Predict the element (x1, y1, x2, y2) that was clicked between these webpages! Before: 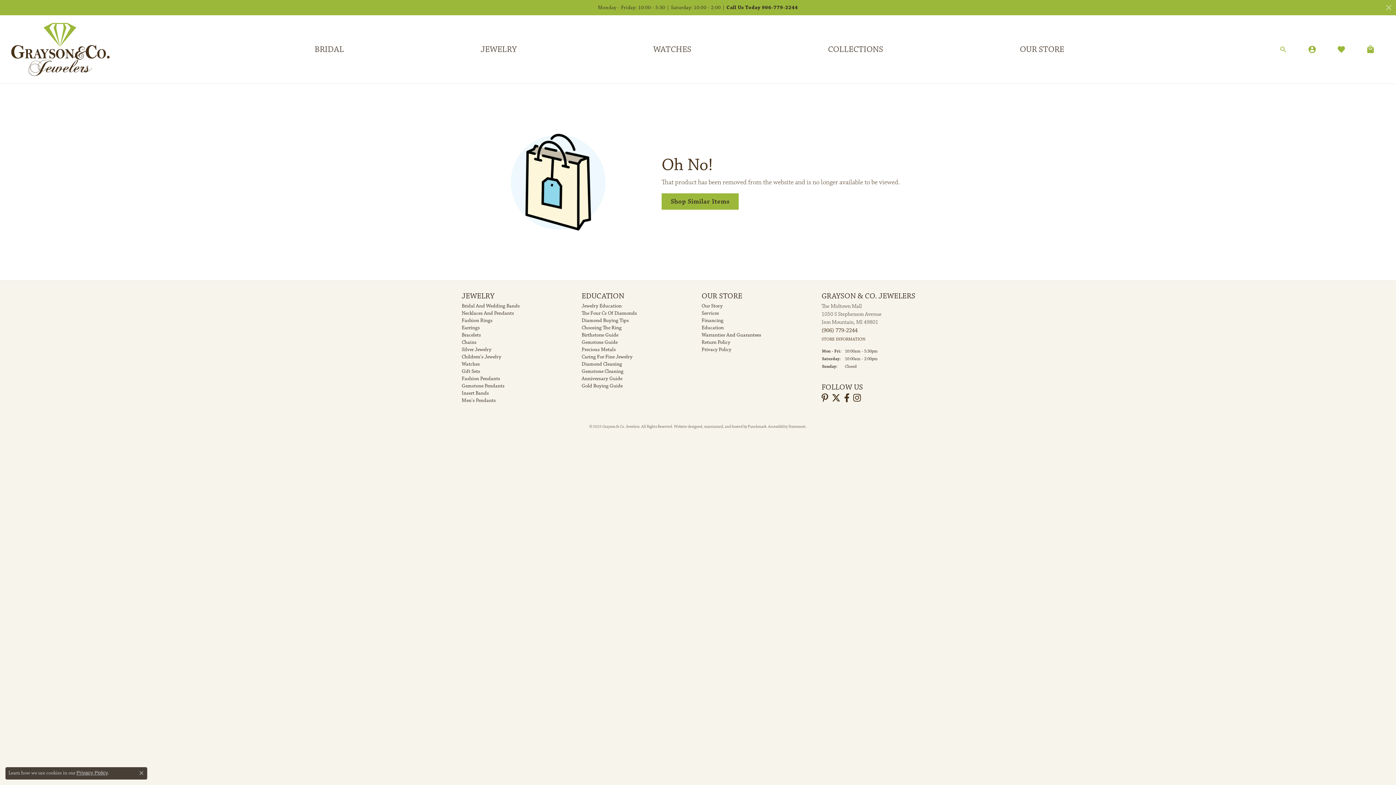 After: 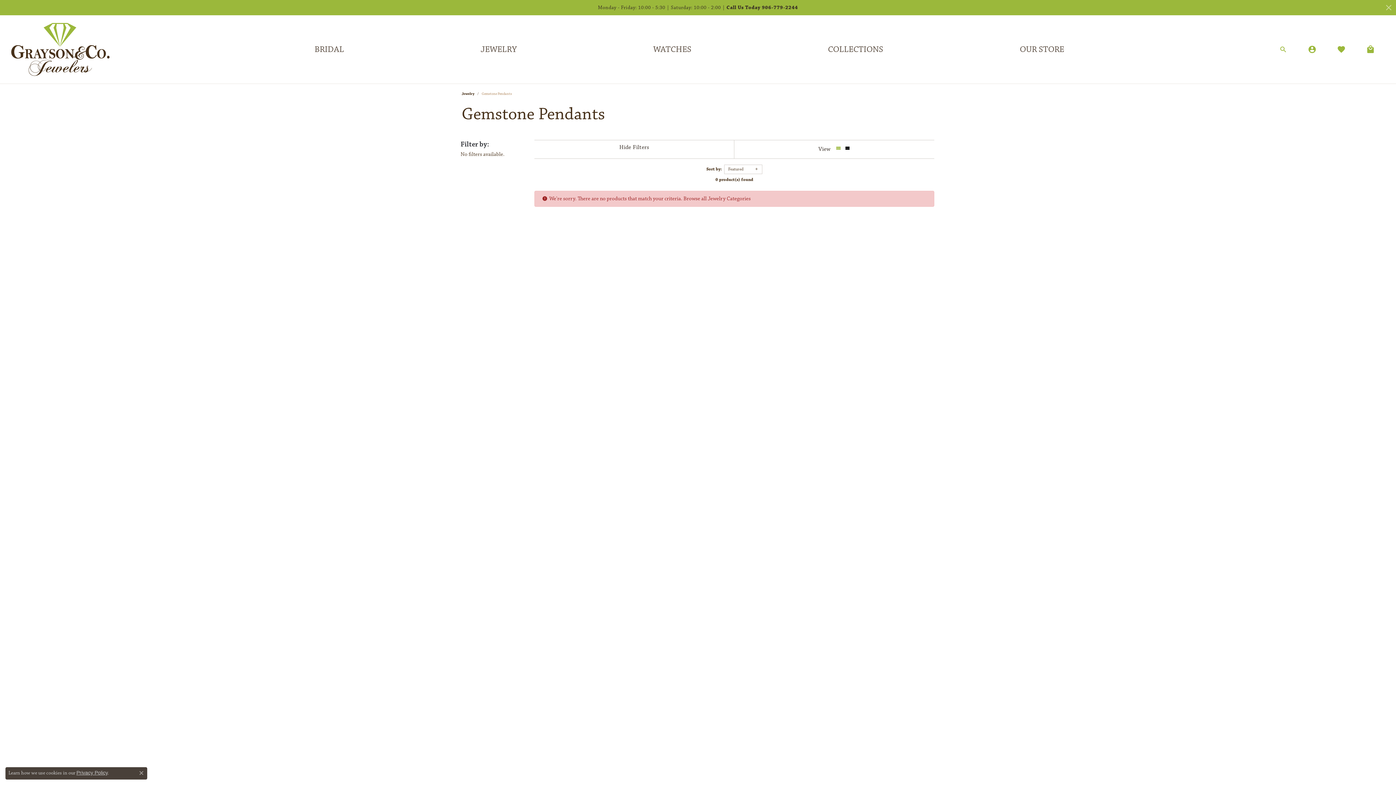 Action: bbox: (461, 382, 504, 389) label: Gemstone Pendants